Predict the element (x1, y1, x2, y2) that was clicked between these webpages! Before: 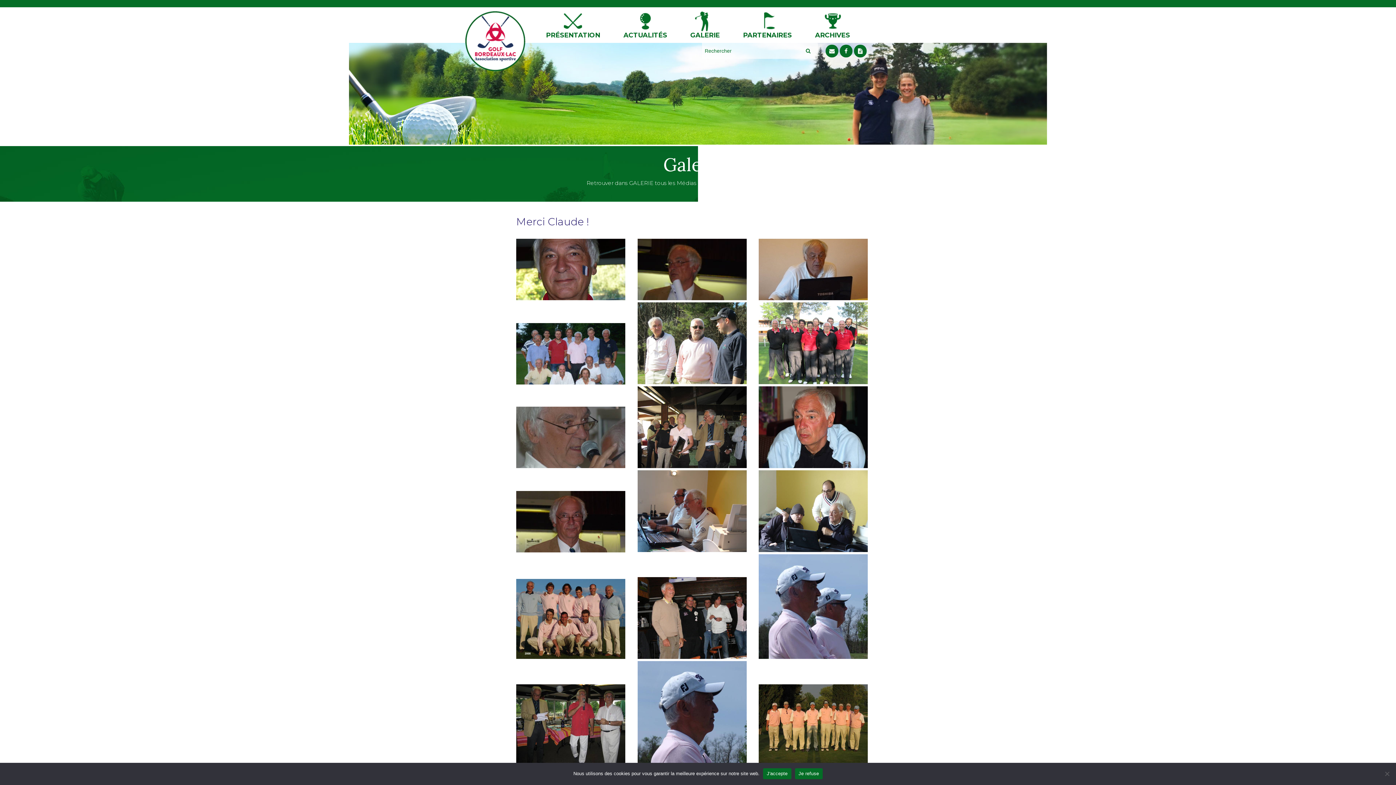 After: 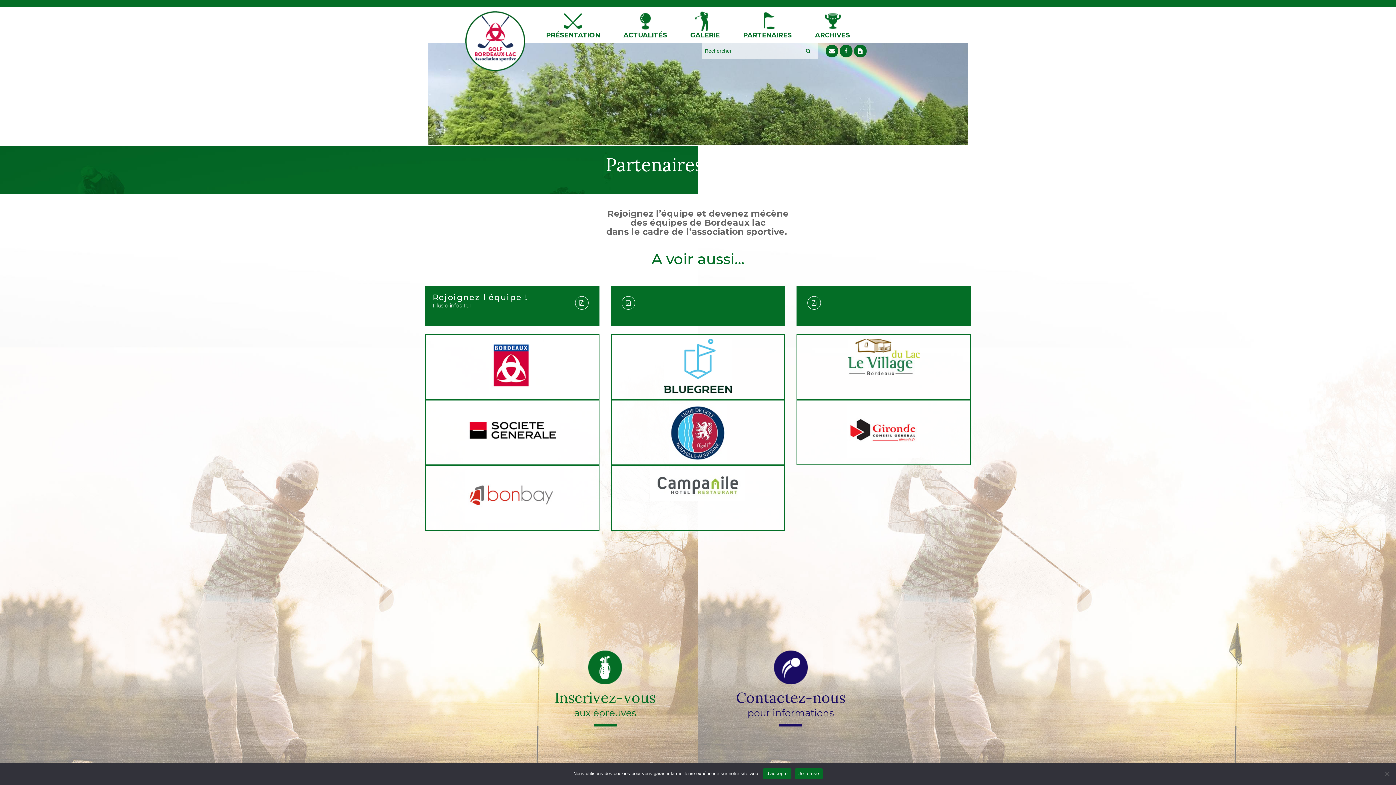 Action: label: PARTENAIRES bbox: (732, 7, 802, 42)